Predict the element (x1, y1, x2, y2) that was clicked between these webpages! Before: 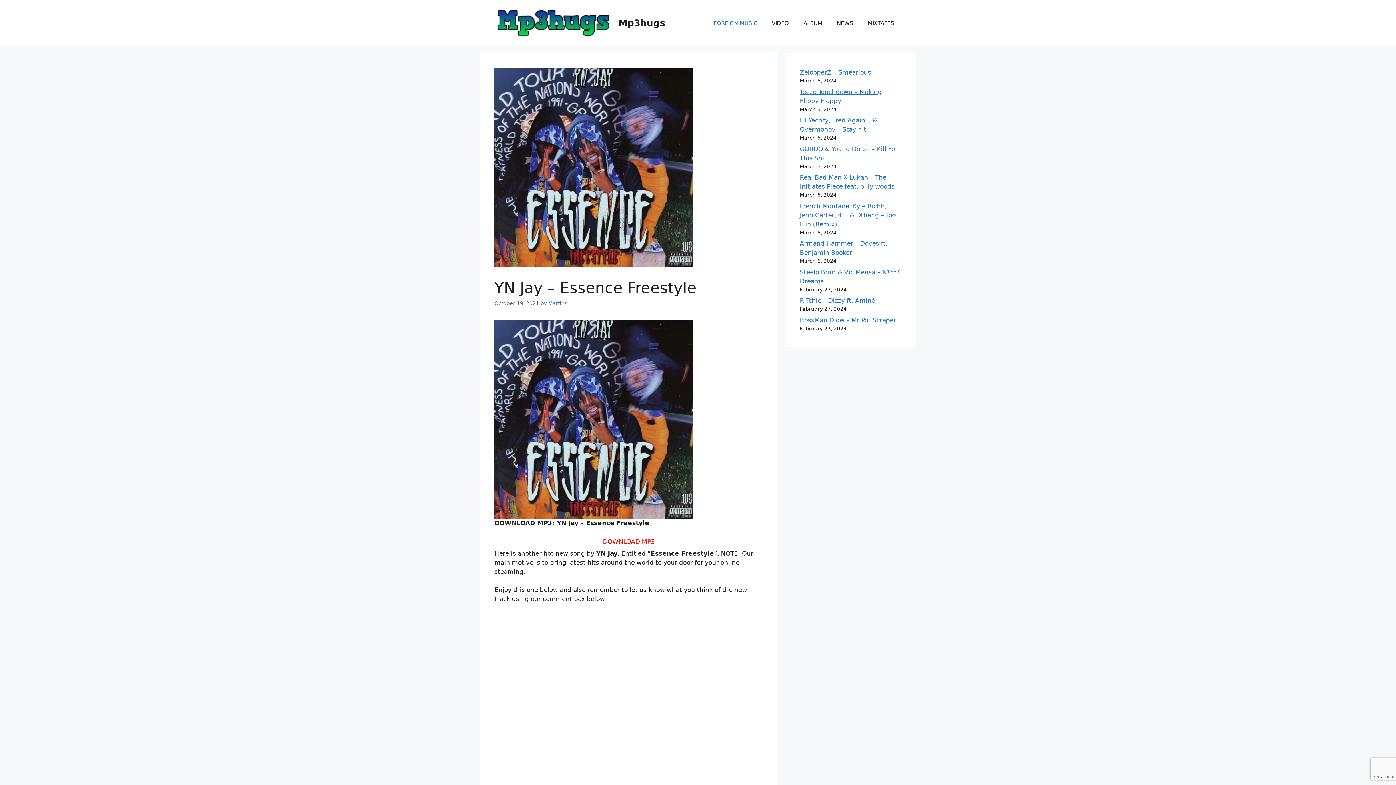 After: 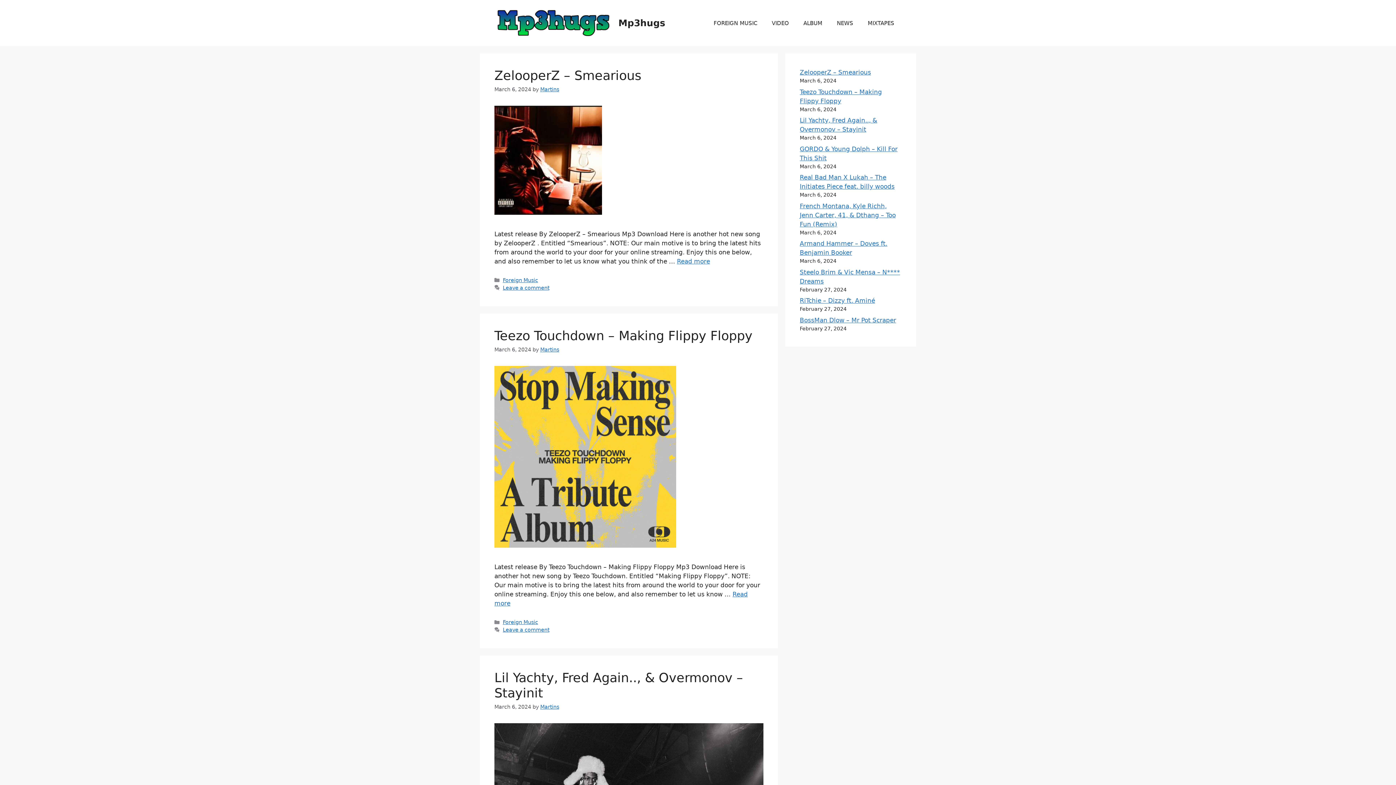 Action: label: Mp3hugs bbox: (618, 17, 665, 28)